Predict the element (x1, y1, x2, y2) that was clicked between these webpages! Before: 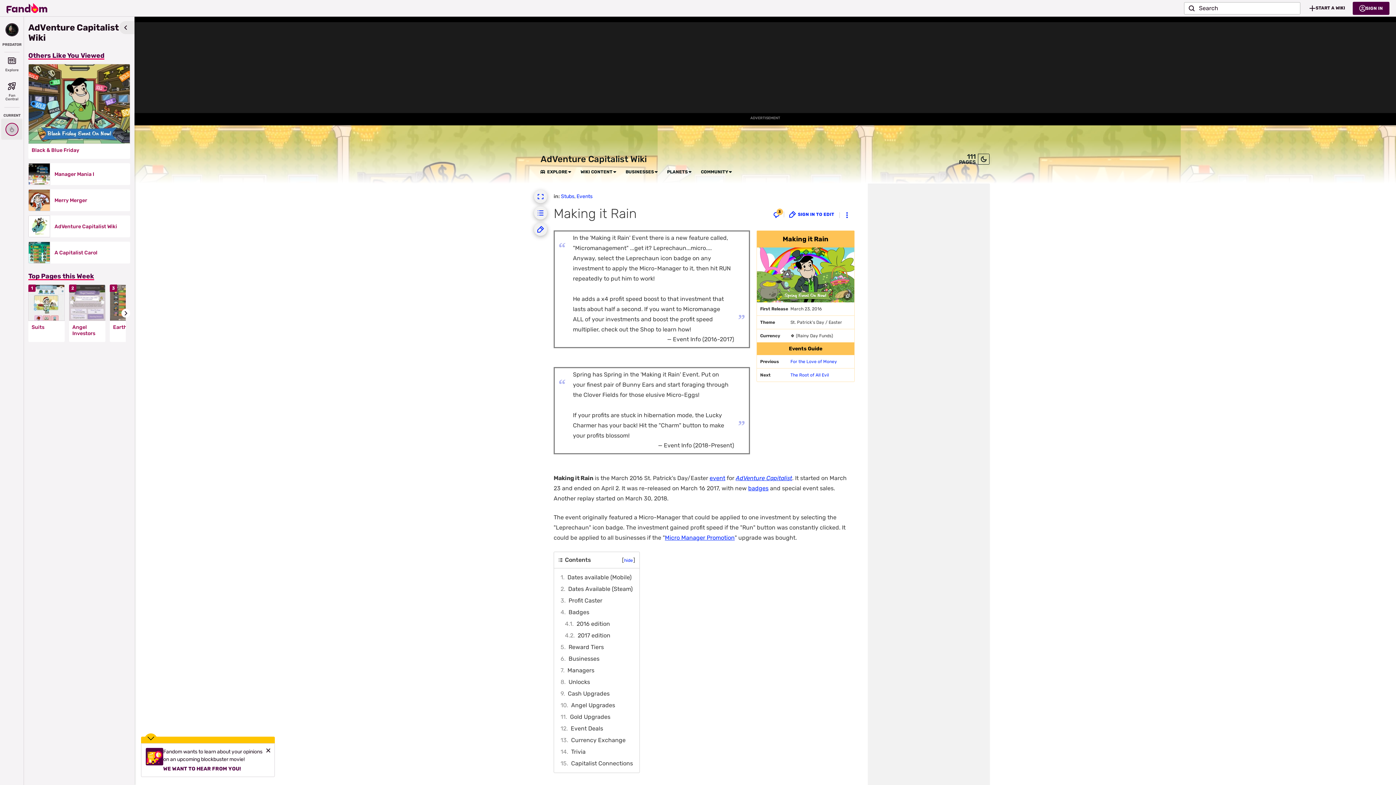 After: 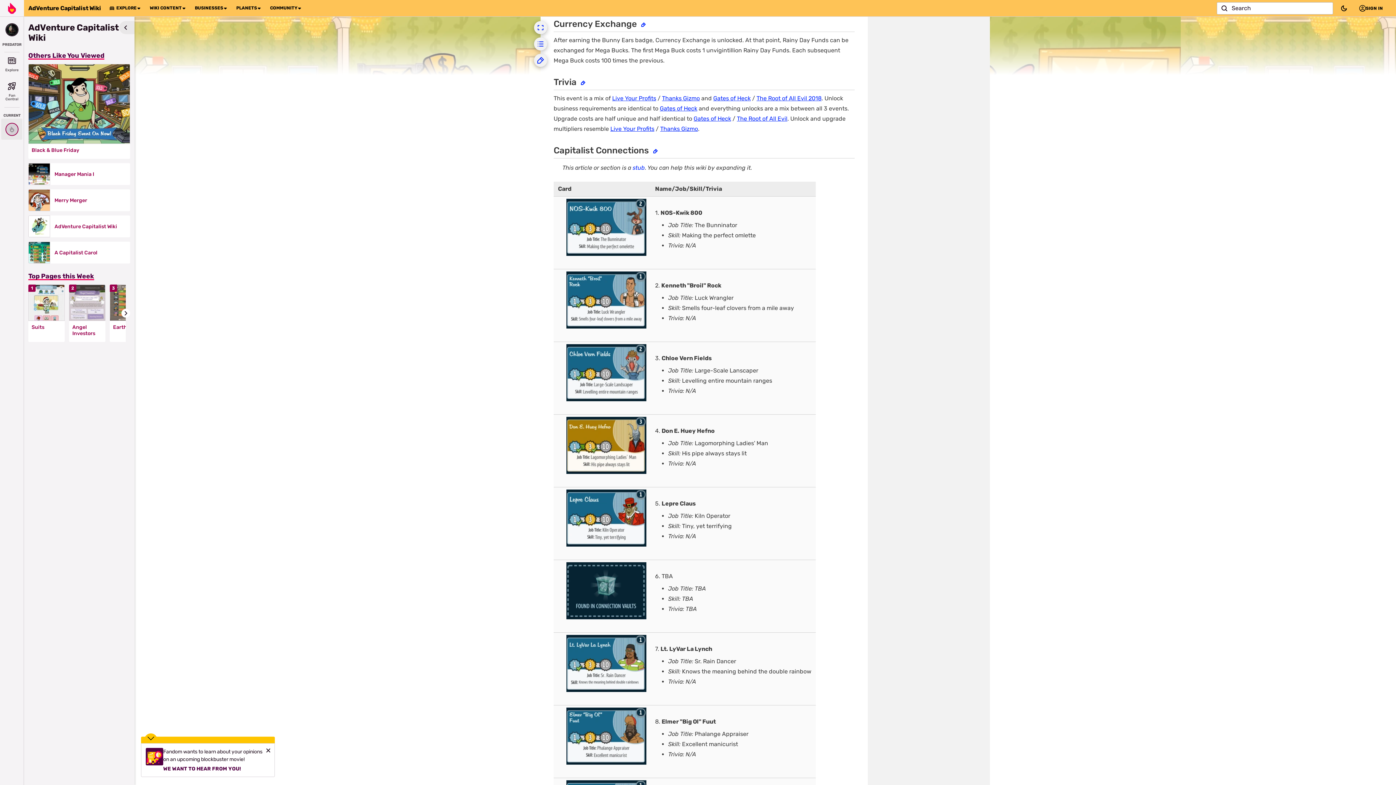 Action: label: 13	Currency Exchange bbox: (558, 734, 635, 746)